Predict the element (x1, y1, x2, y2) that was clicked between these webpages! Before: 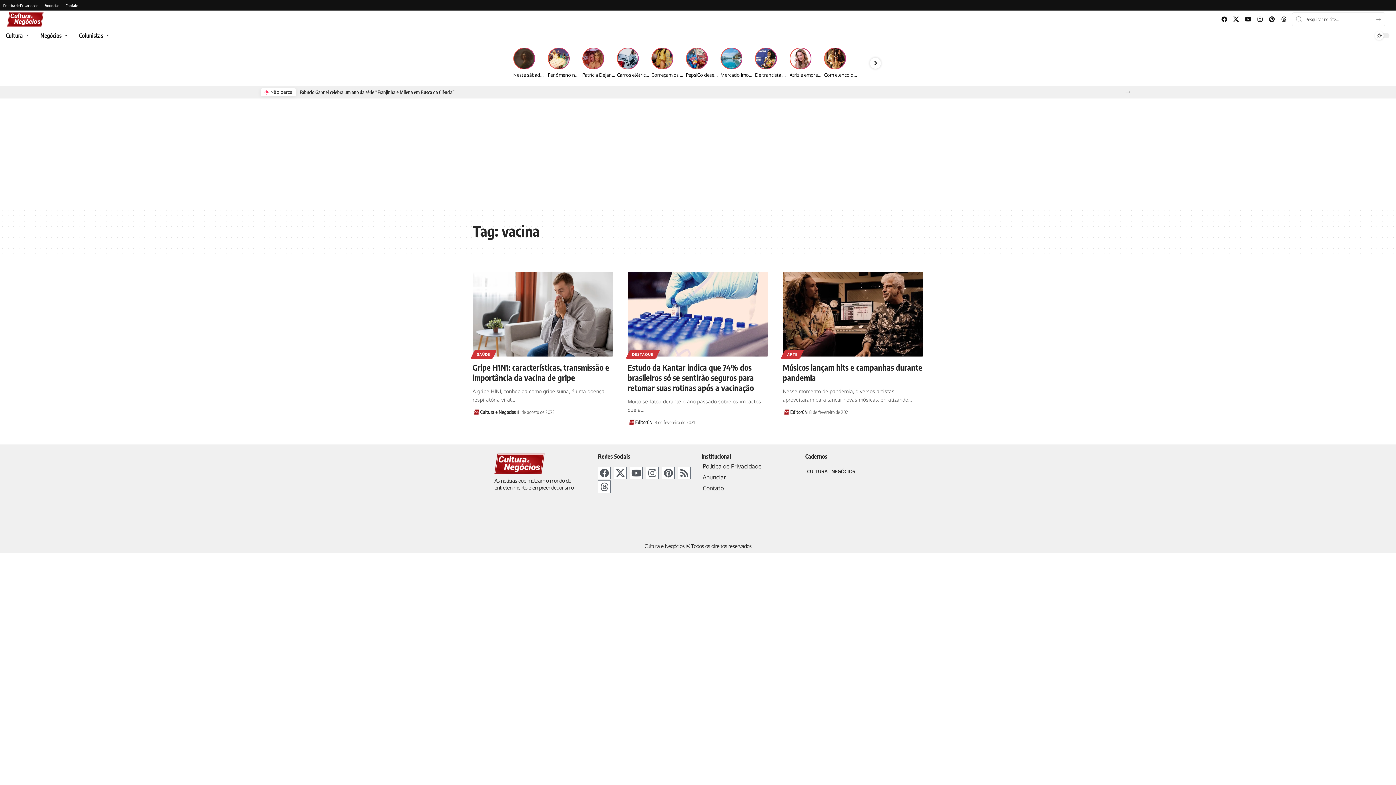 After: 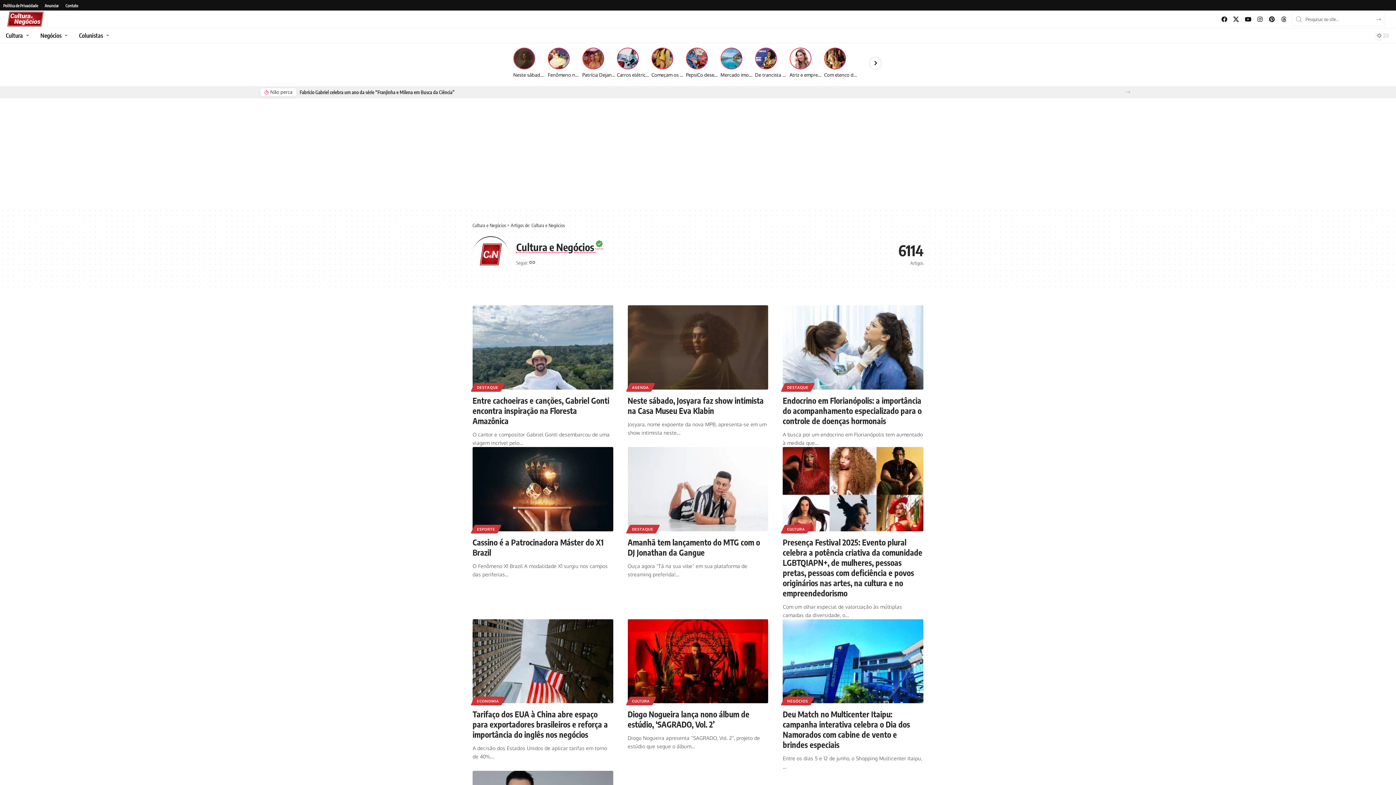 Action: label: Visit posts by Cultura e Negócios bbox: (472, 408, 480, 416)